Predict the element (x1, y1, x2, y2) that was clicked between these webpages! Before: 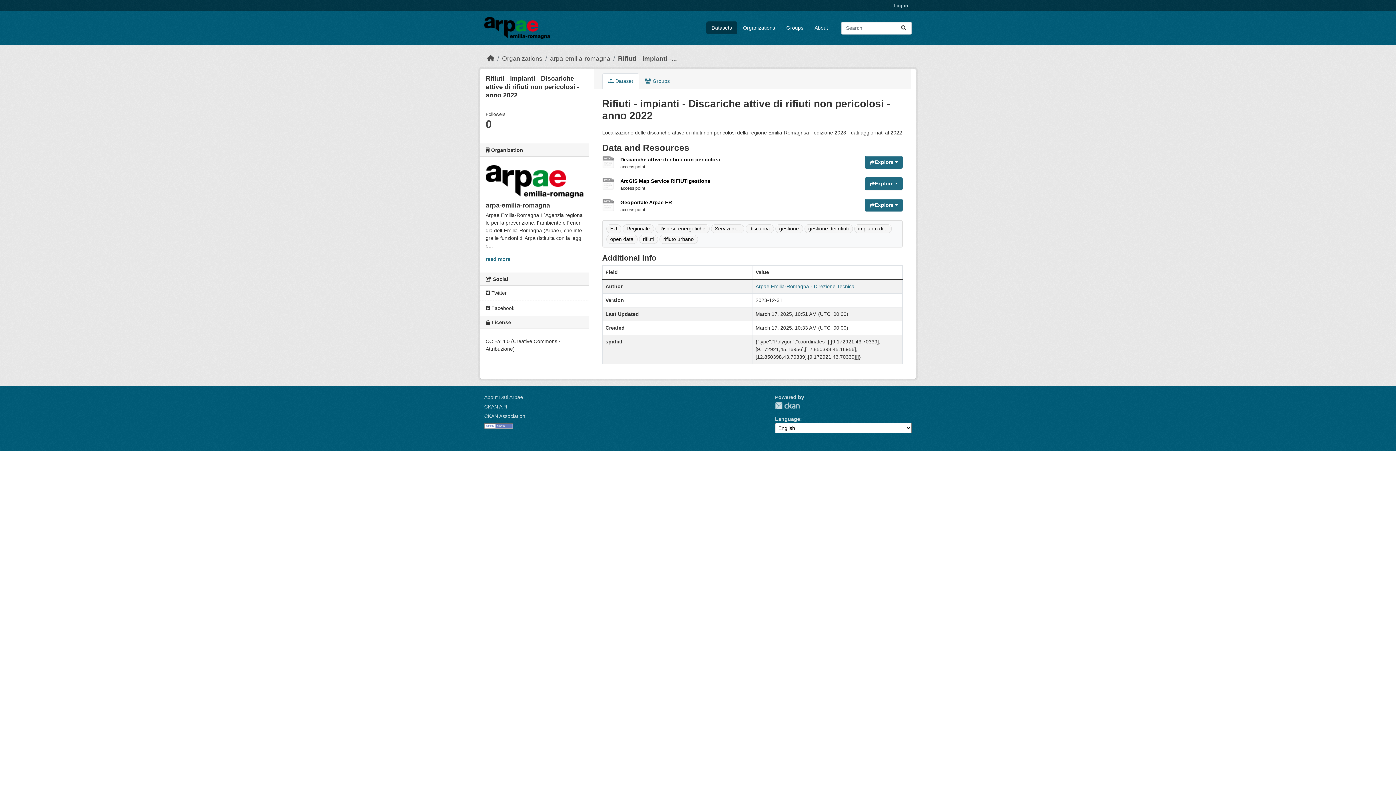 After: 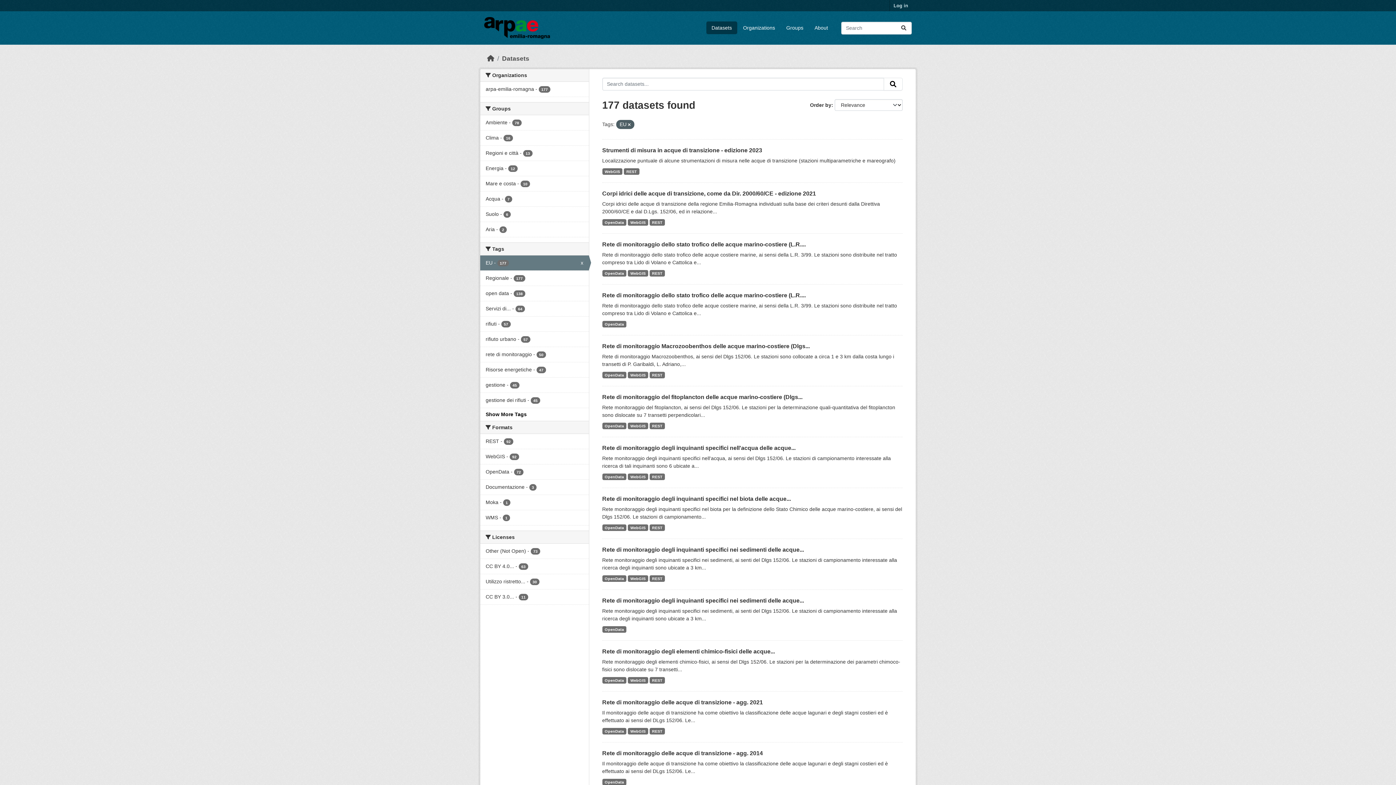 Action: label: EU bbox: (606, 224, 621, 233)